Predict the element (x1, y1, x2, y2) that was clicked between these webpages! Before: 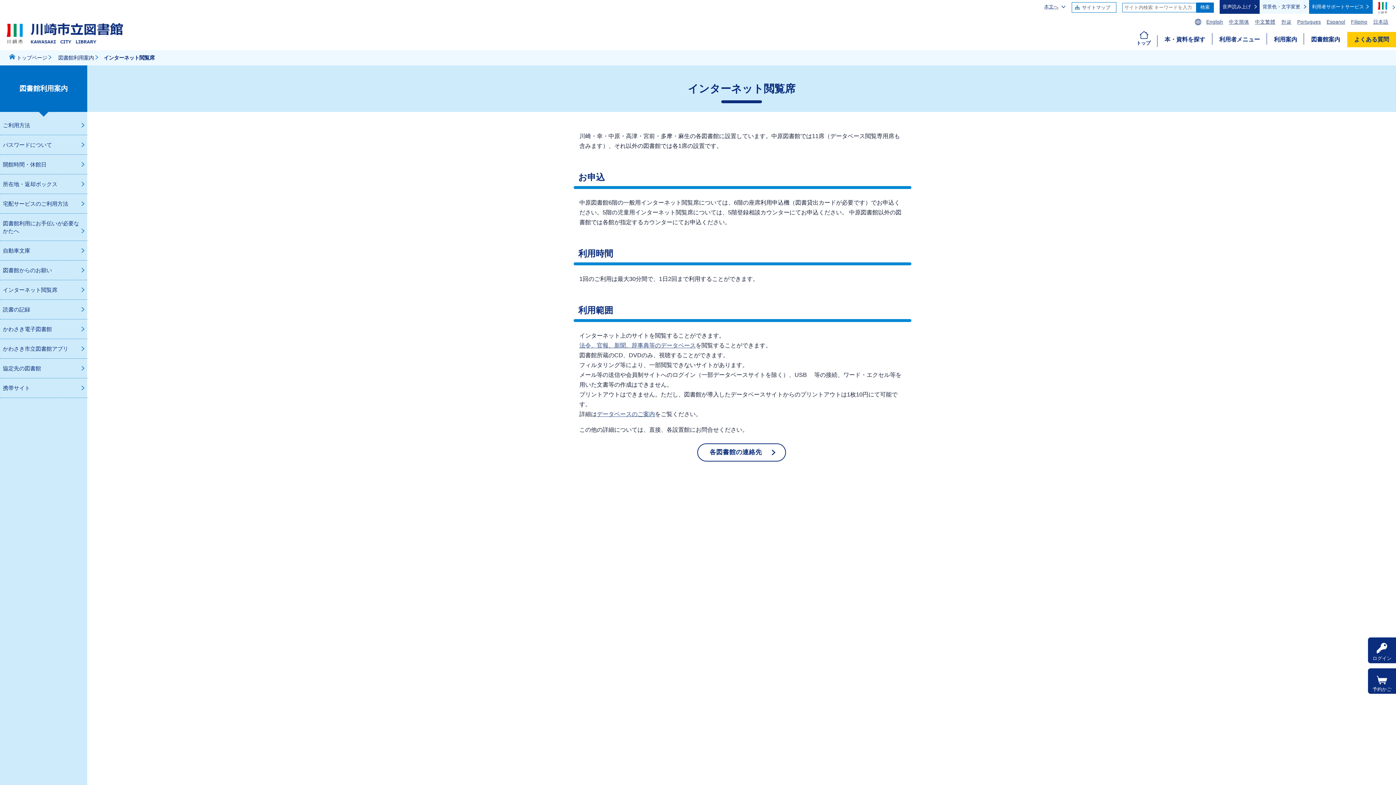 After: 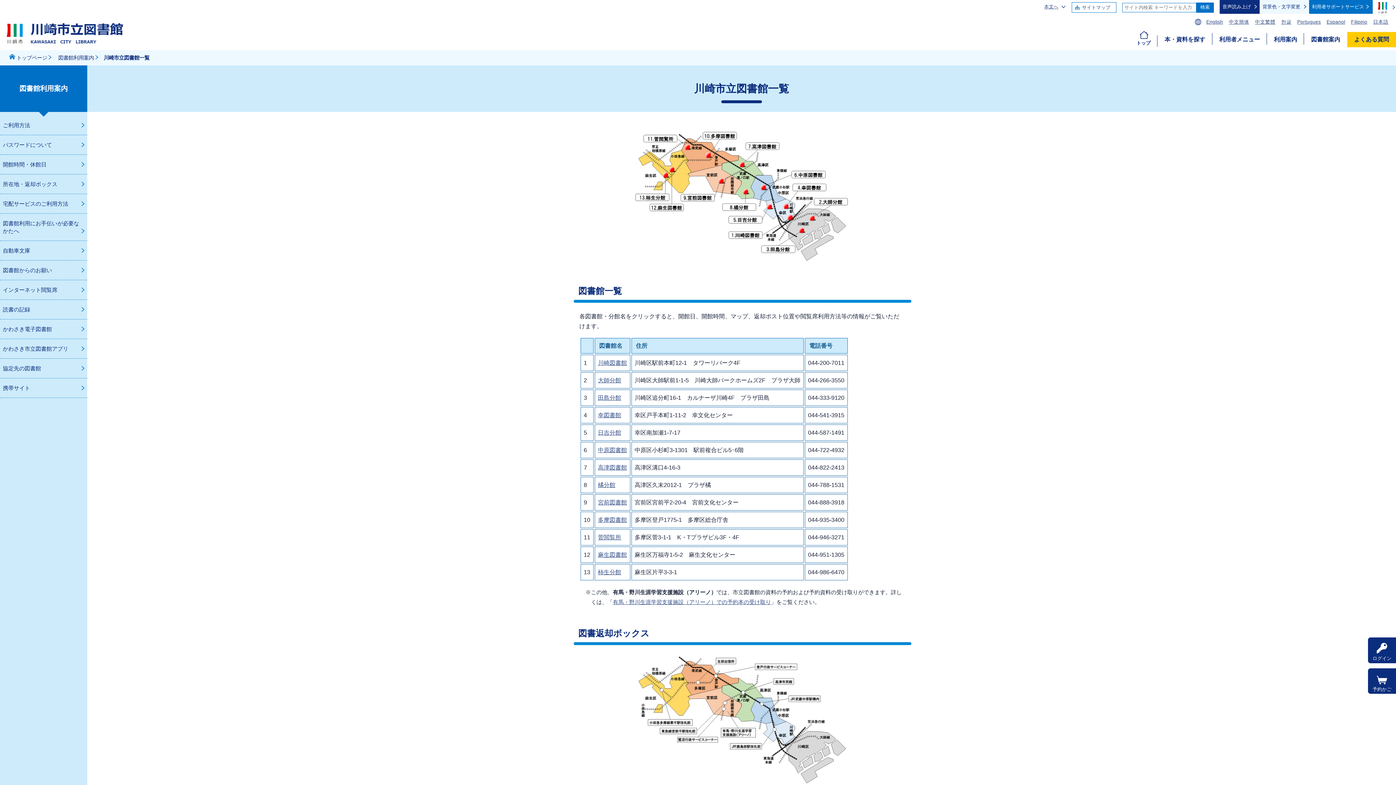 Action: bbox: (0, 174, 87, 194) label: 所在地・返却ボックス